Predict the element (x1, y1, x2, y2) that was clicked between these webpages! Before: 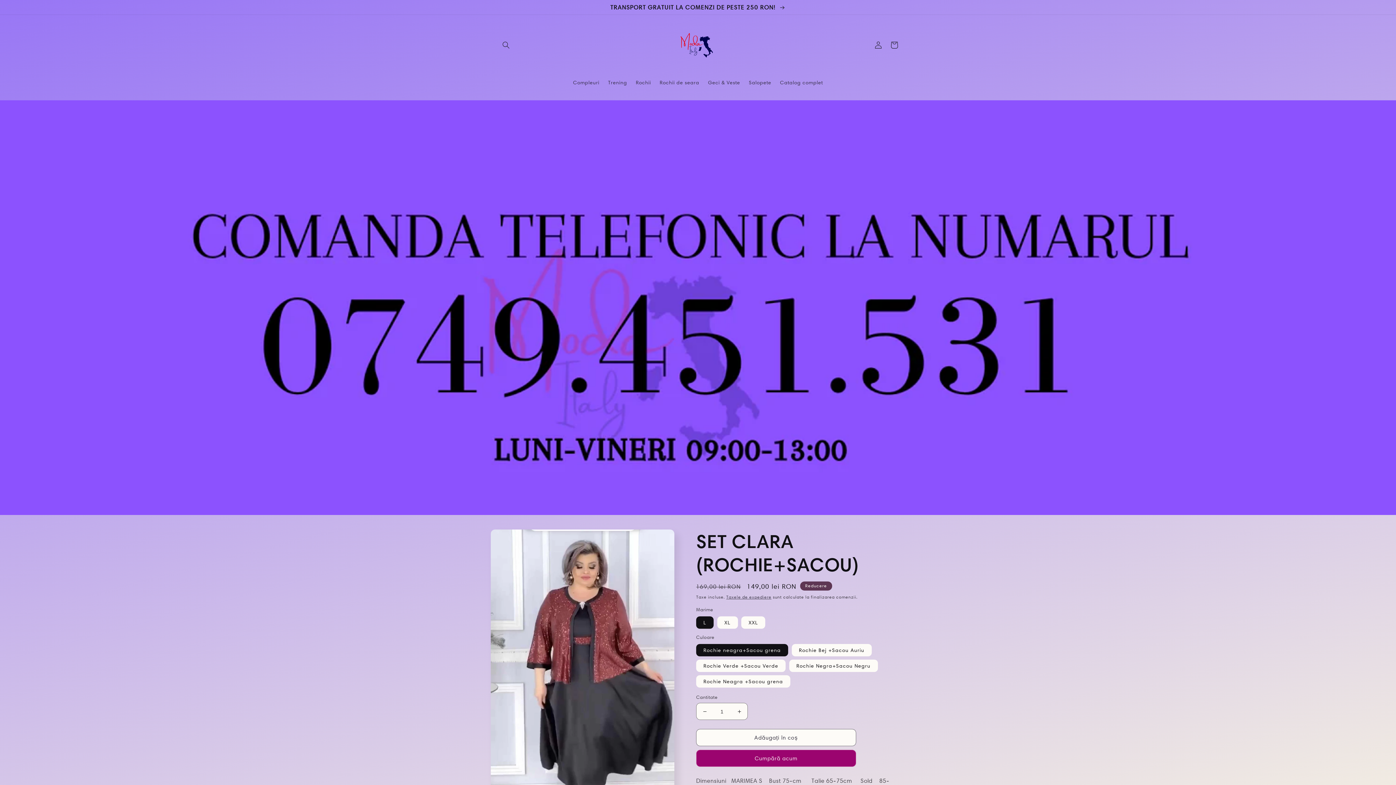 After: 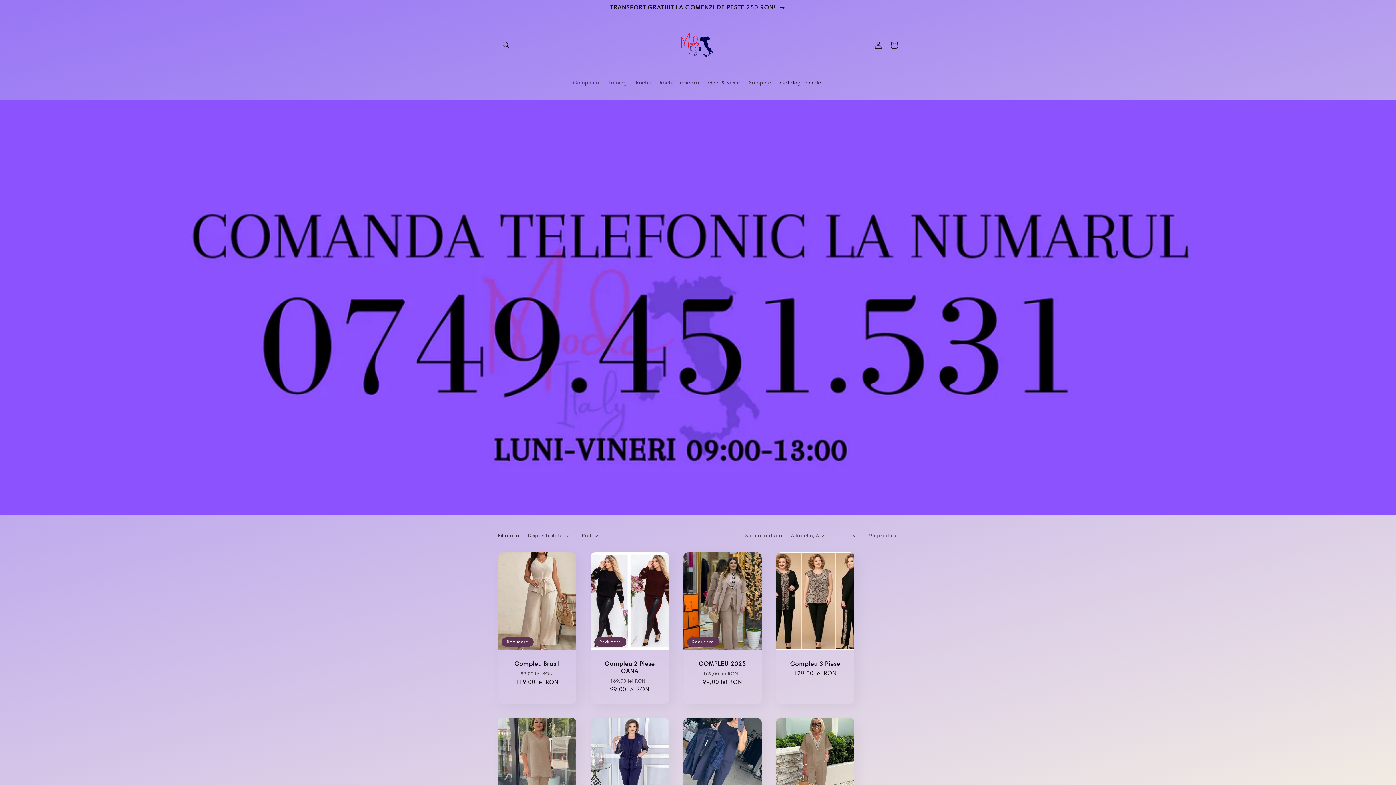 Action: label: Catalog complet bbox: (775, 74, 827, 90)